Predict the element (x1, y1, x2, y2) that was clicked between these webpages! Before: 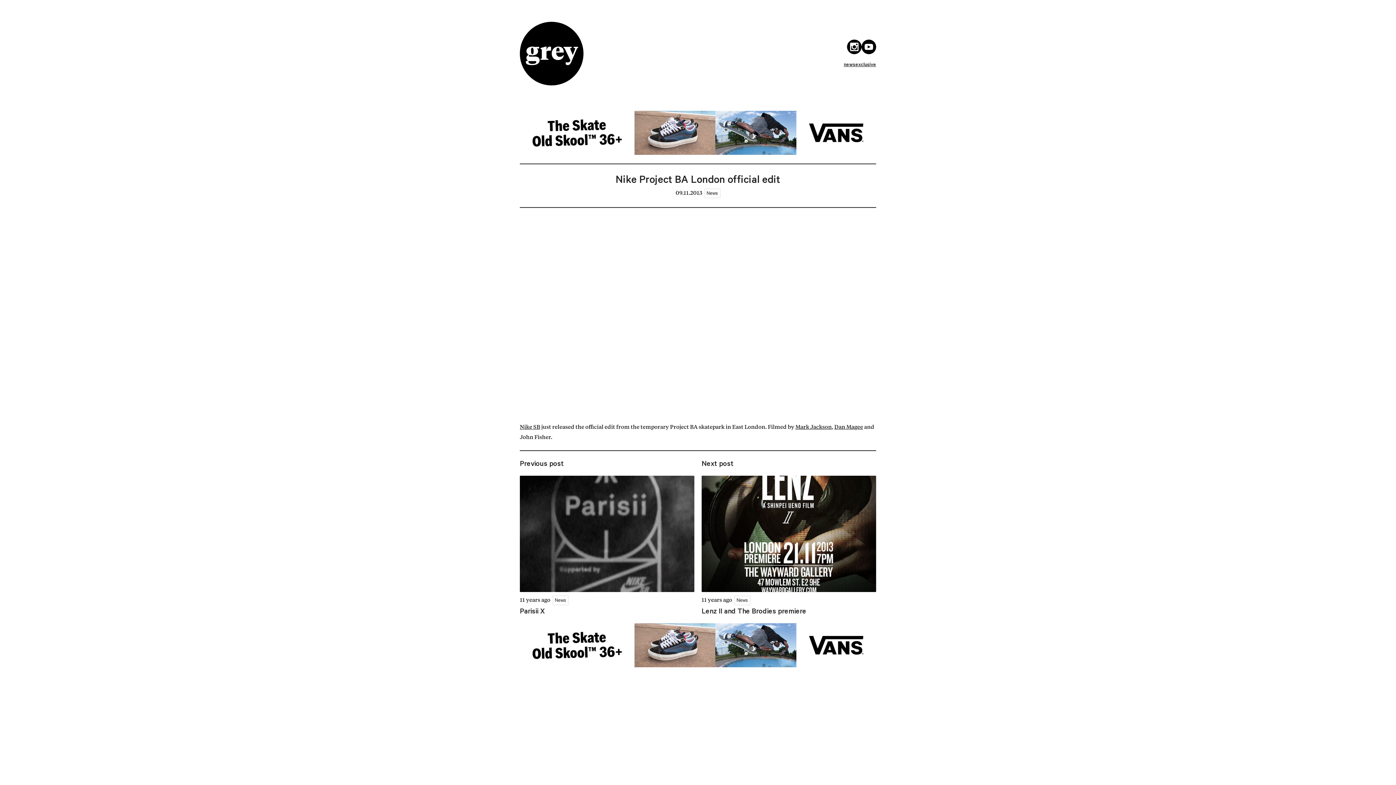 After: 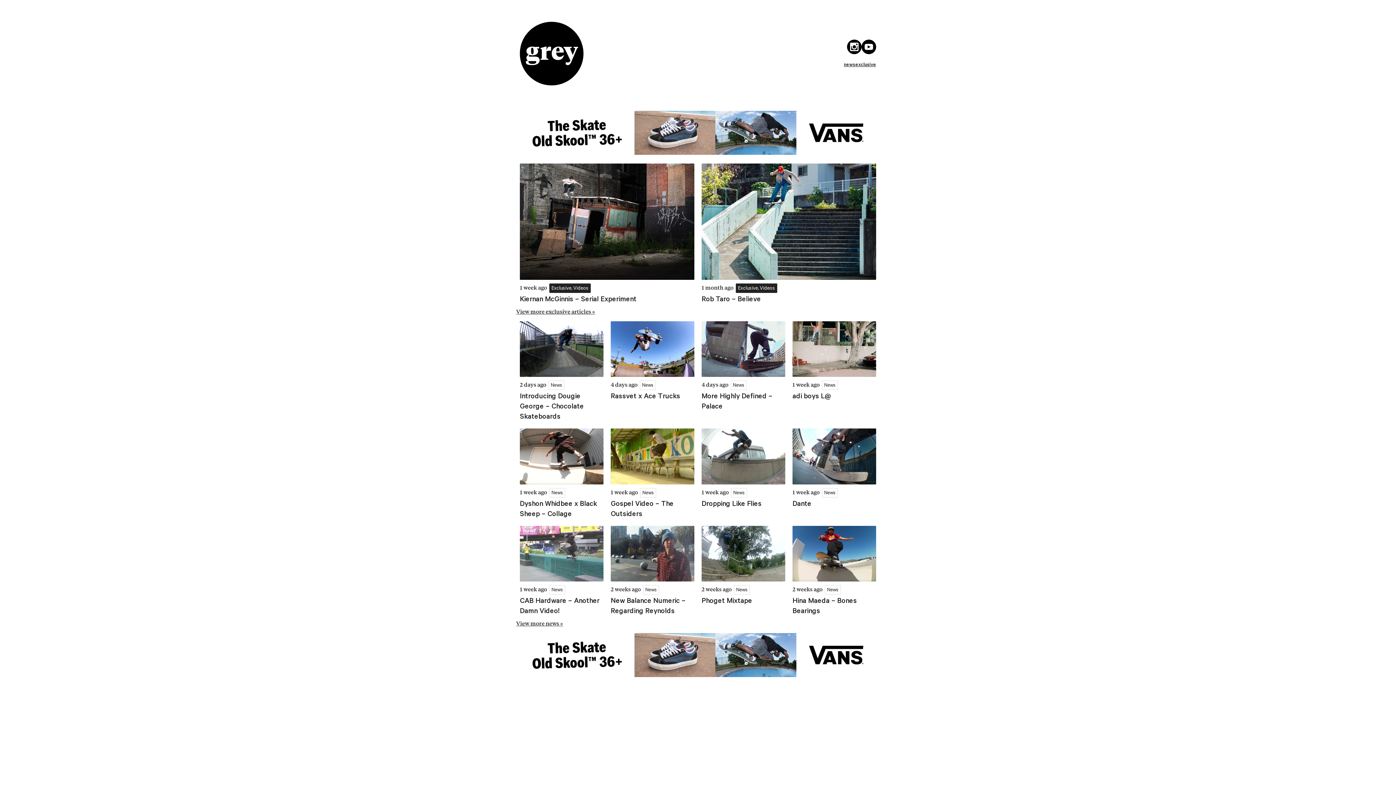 Action: bbox: (520, 21, 583, 85)